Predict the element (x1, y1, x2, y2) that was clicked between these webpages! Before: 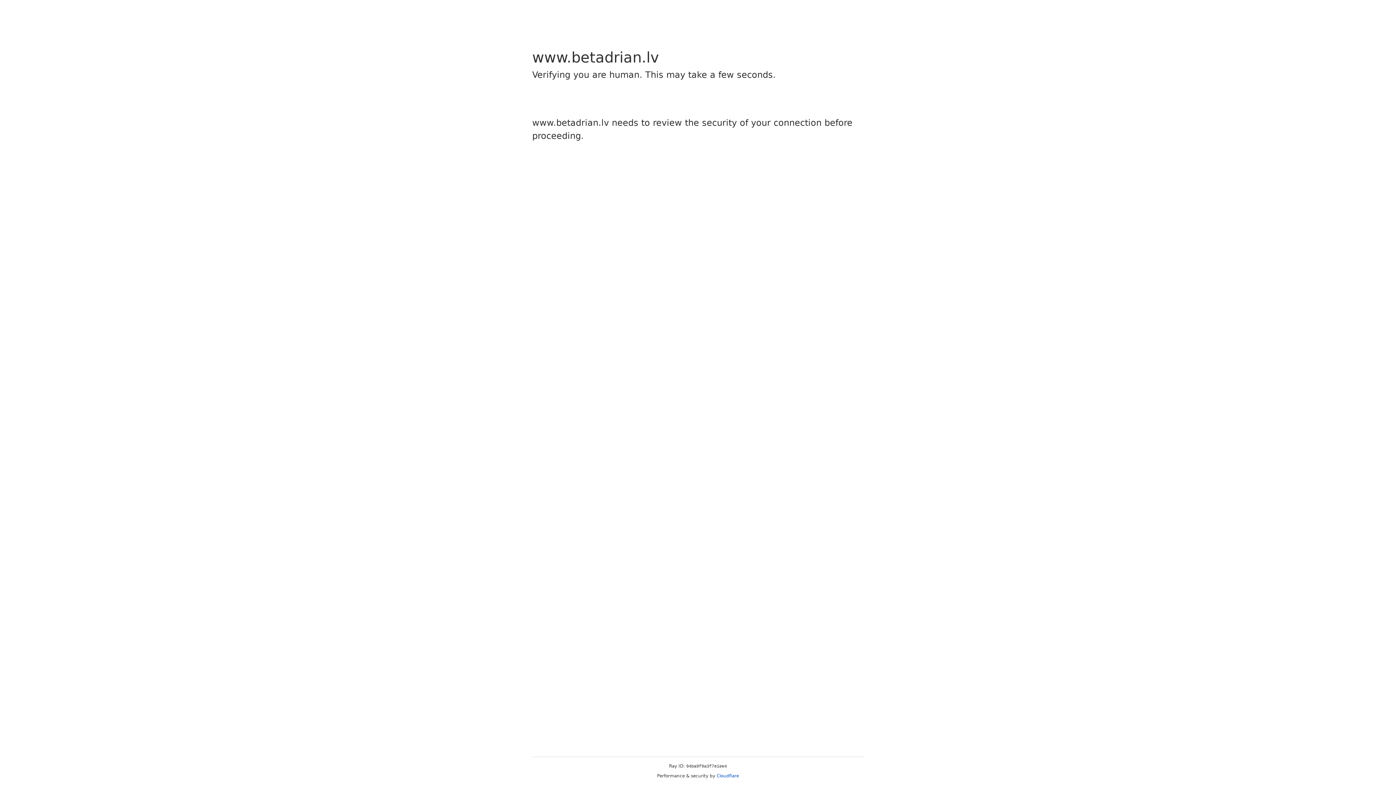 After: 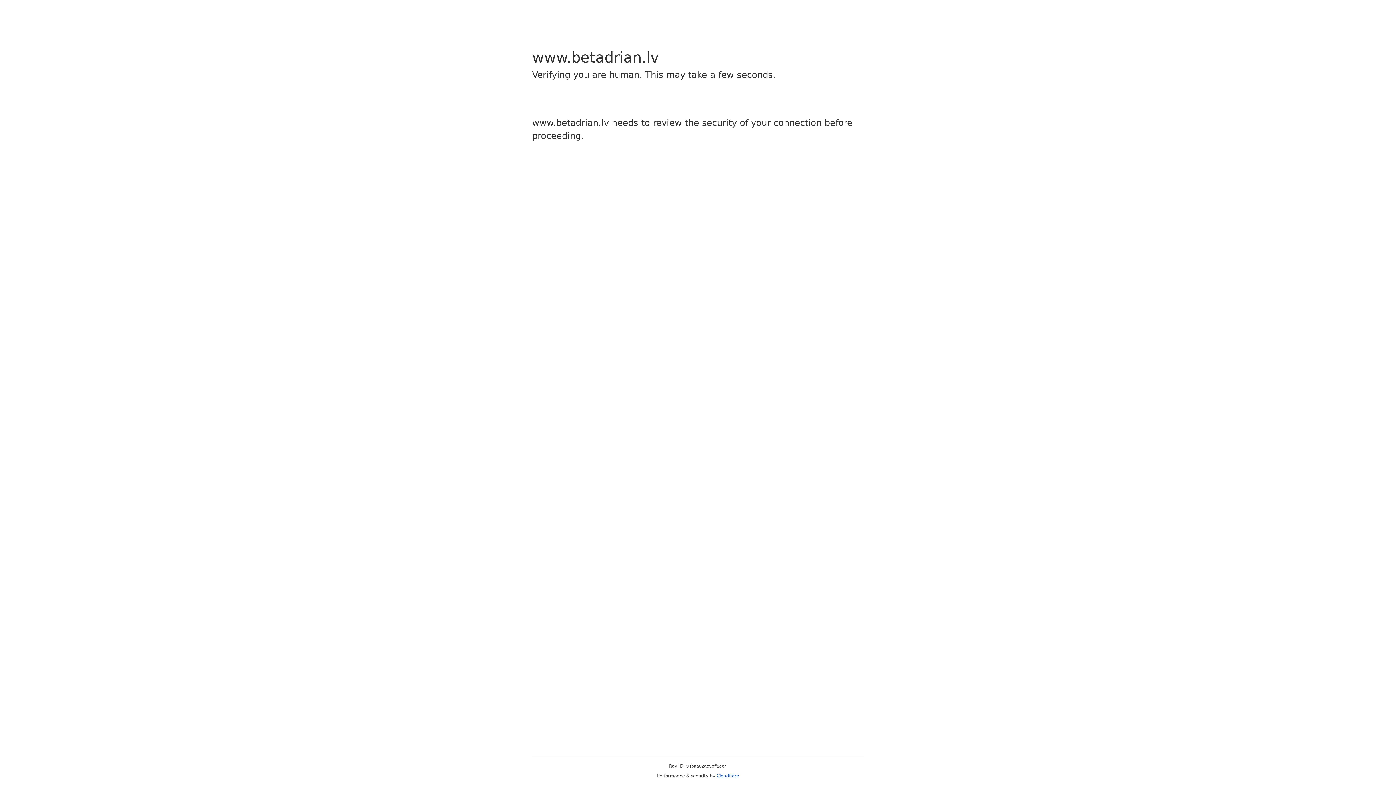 Action: label: Cloudflare bbox: (716, 773, 739, 778)